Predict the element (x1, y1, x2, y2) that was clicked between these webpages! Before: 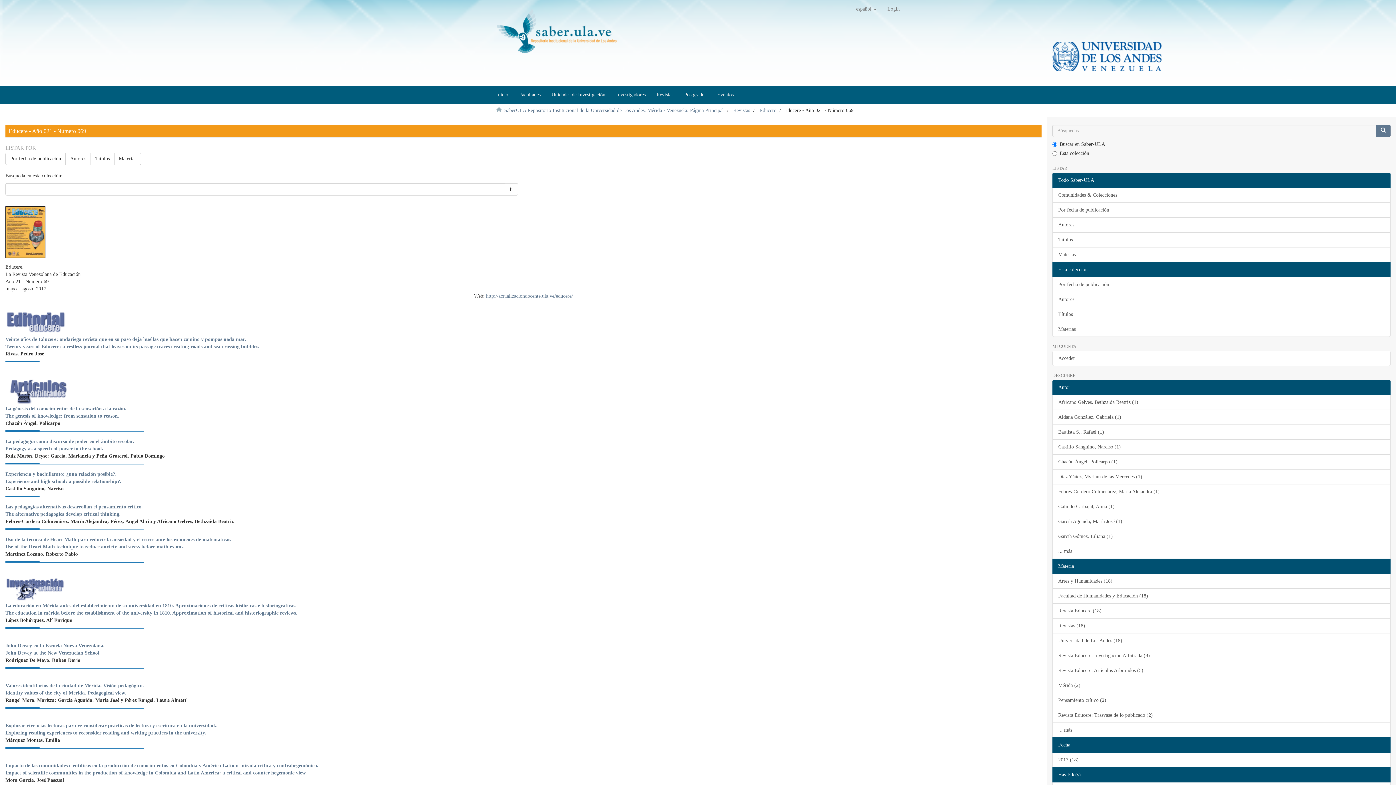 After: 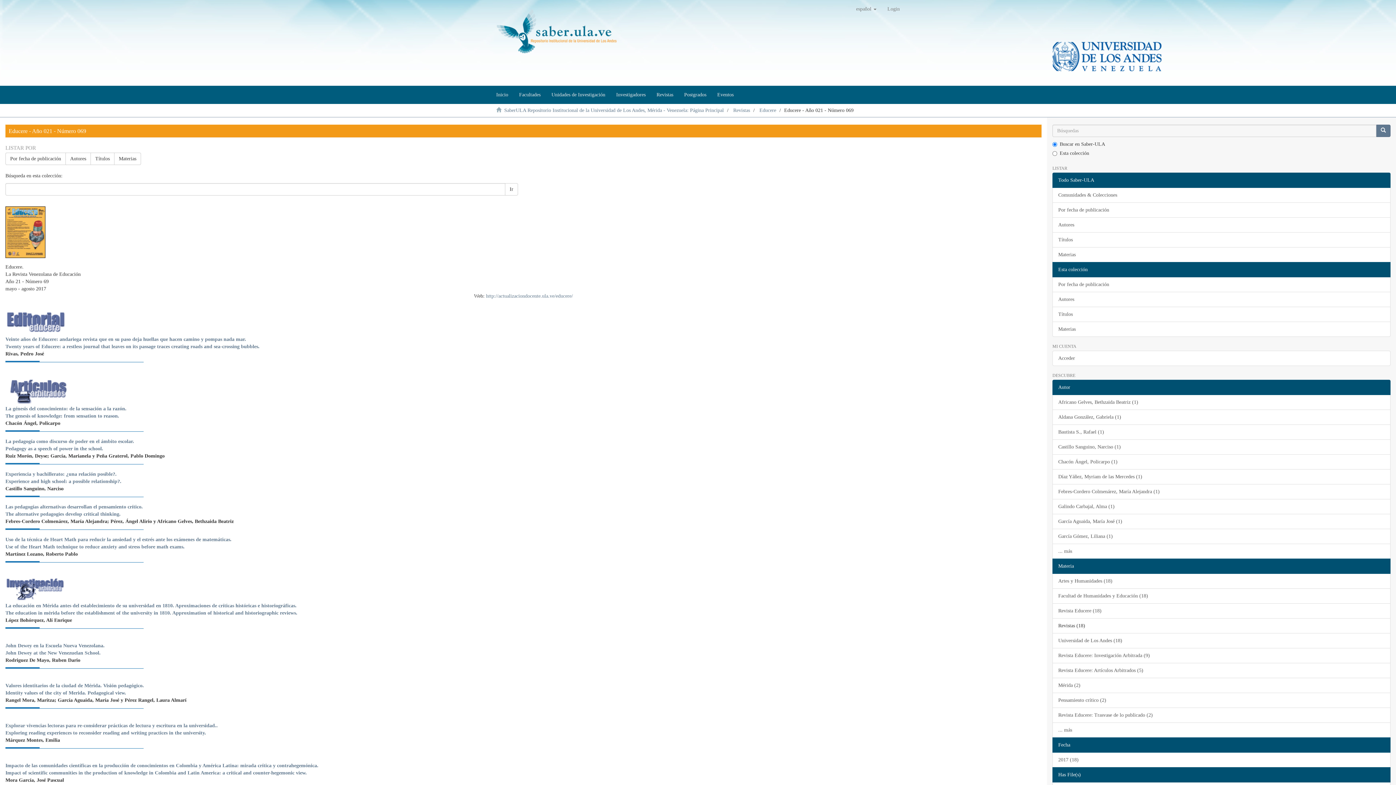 Action: label: Revistas (18) bbox: (1052, 618, 1390, 633)